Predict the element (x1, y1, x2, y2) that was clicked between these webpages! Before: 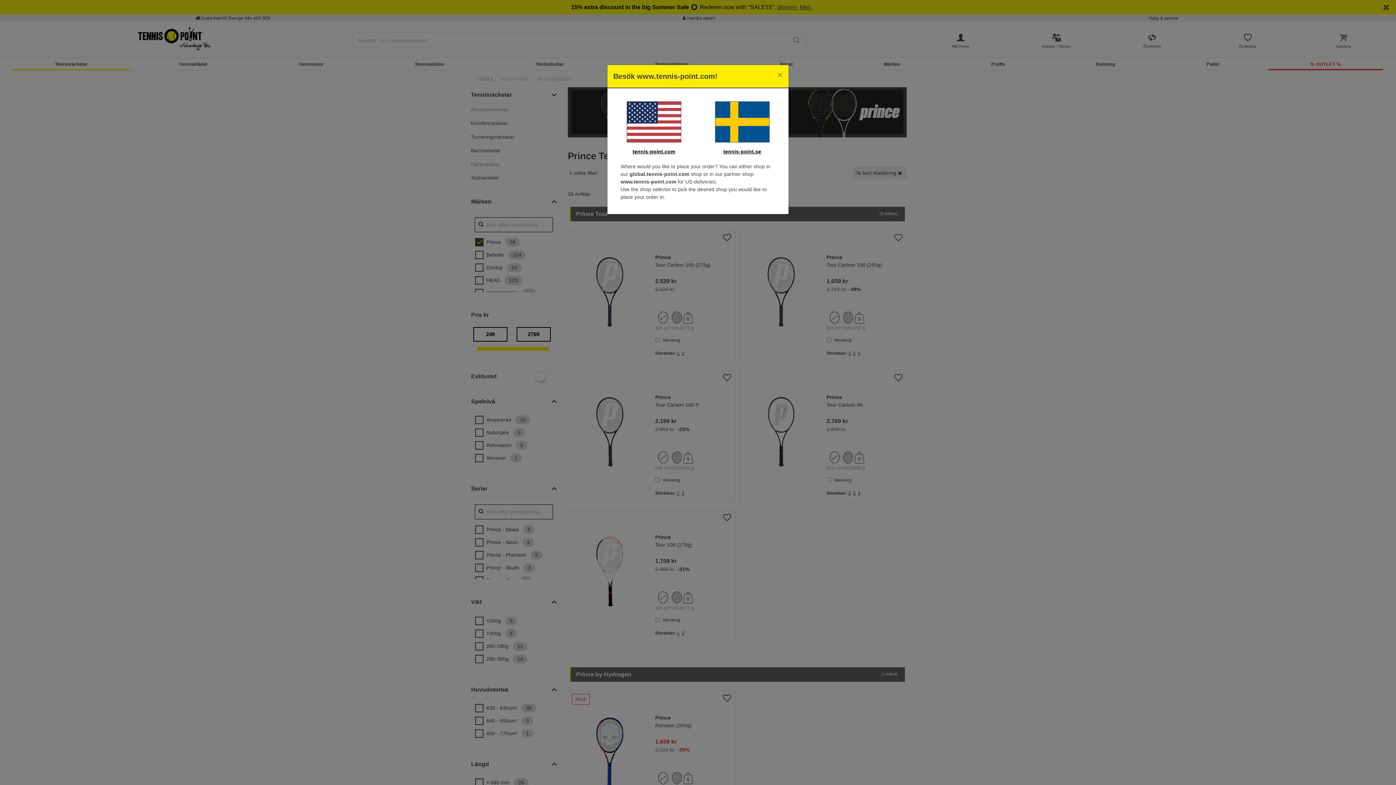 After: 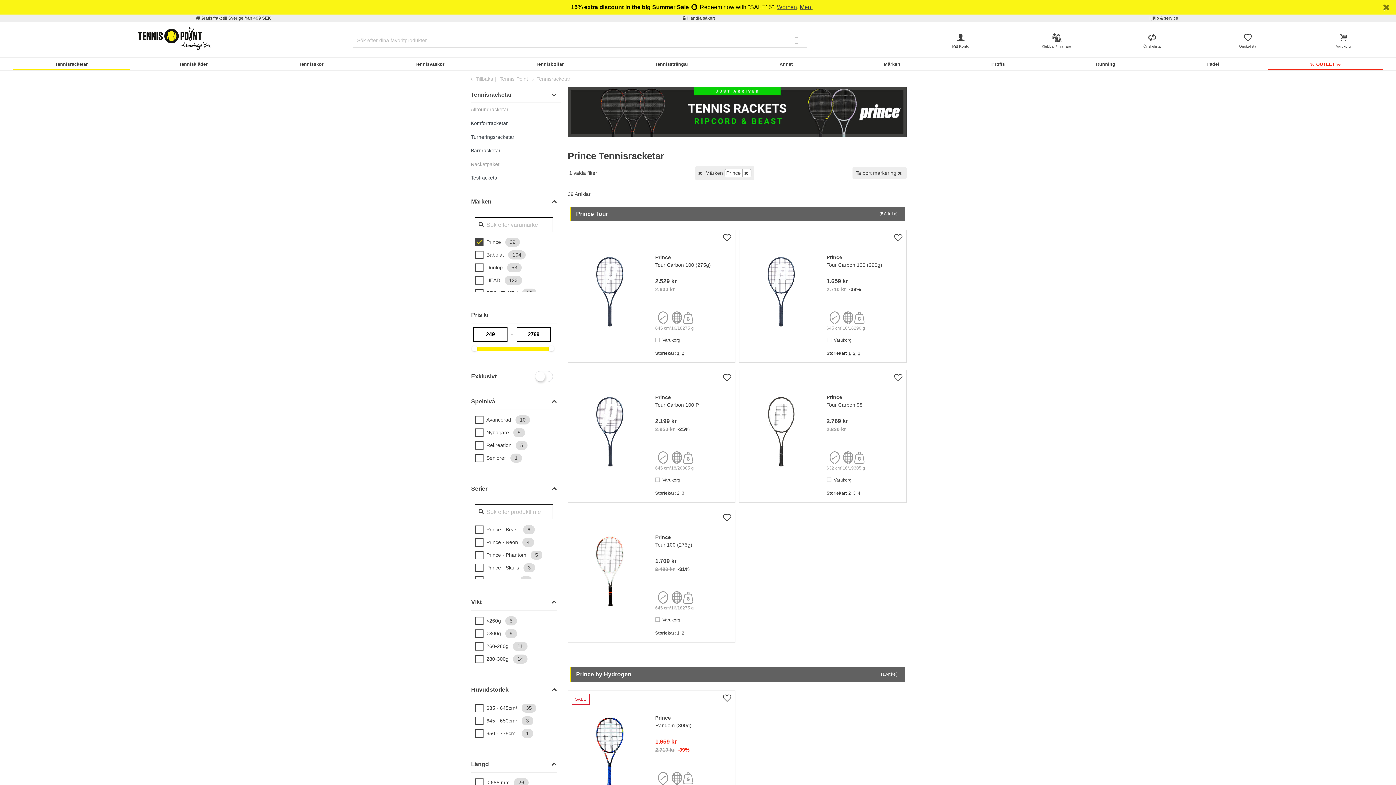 Action: bbox: (701, 101, 782, 142)